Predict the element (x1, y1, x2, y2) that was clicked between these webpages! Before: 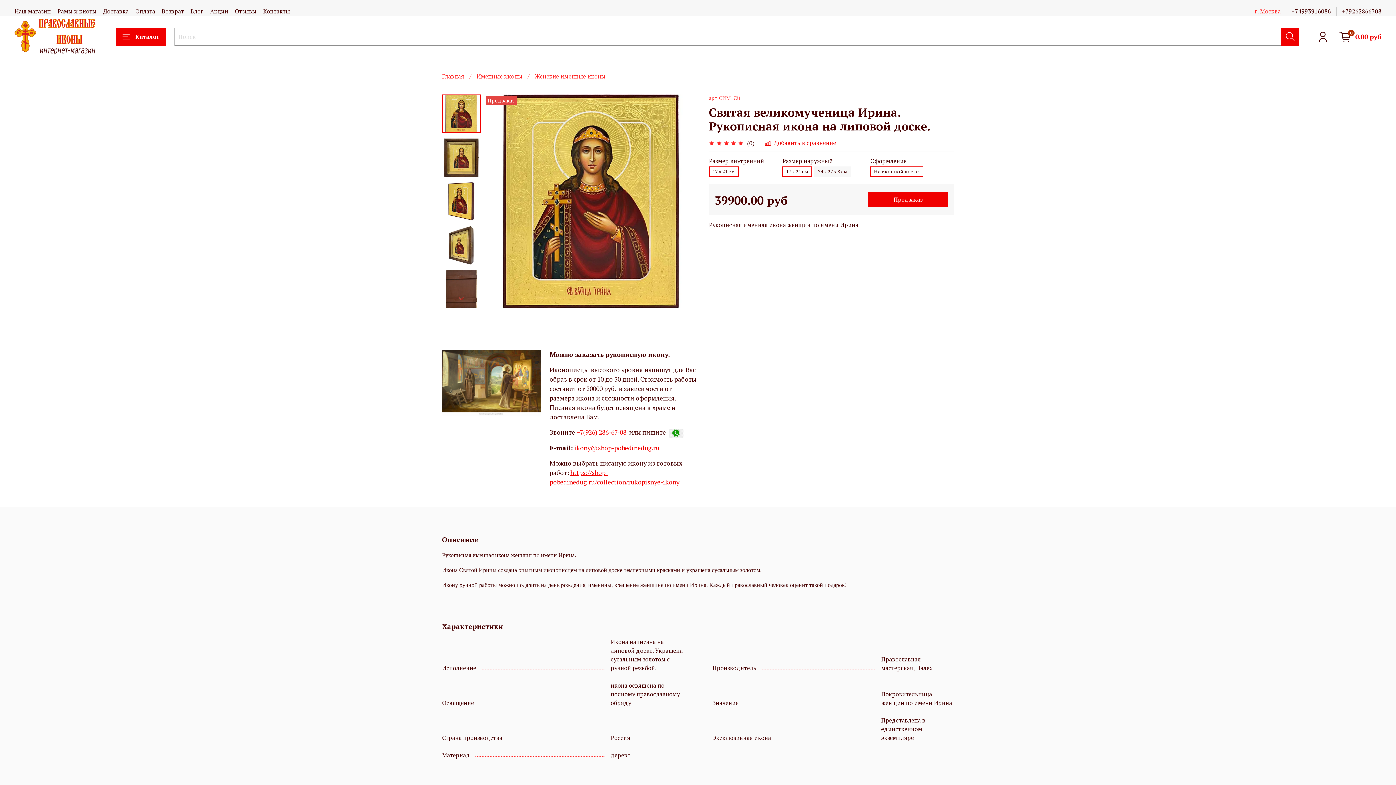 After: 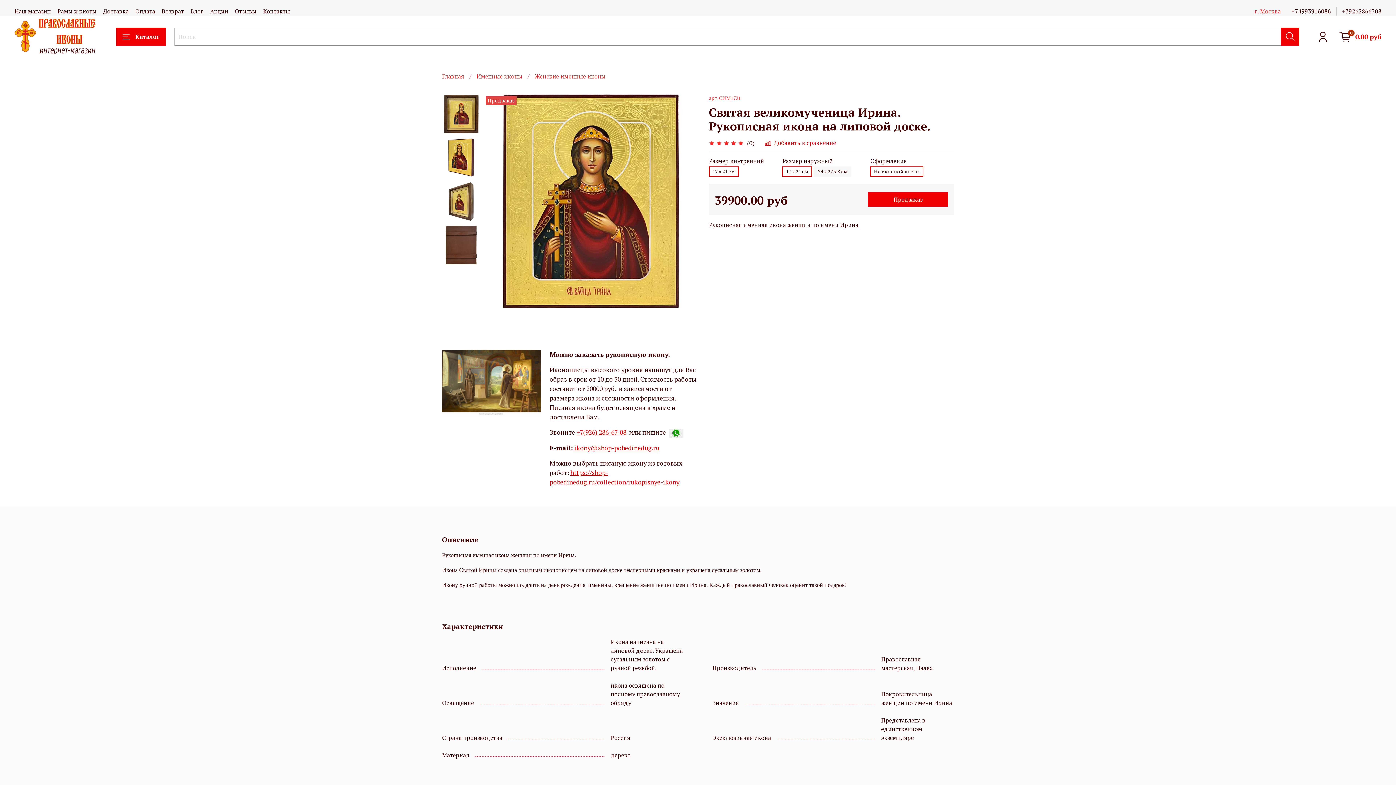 Action: bbox: (452, 290, 470, 307) label: Next slide